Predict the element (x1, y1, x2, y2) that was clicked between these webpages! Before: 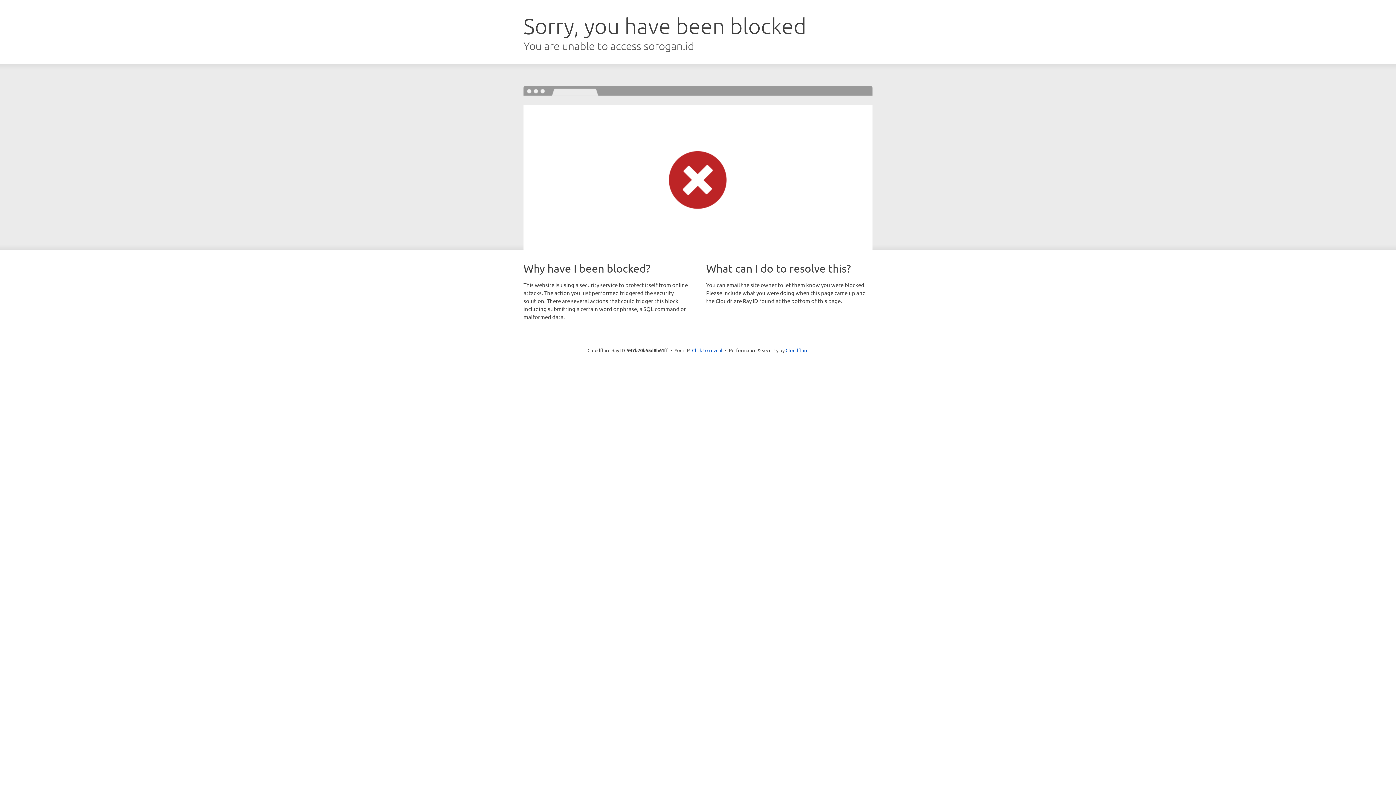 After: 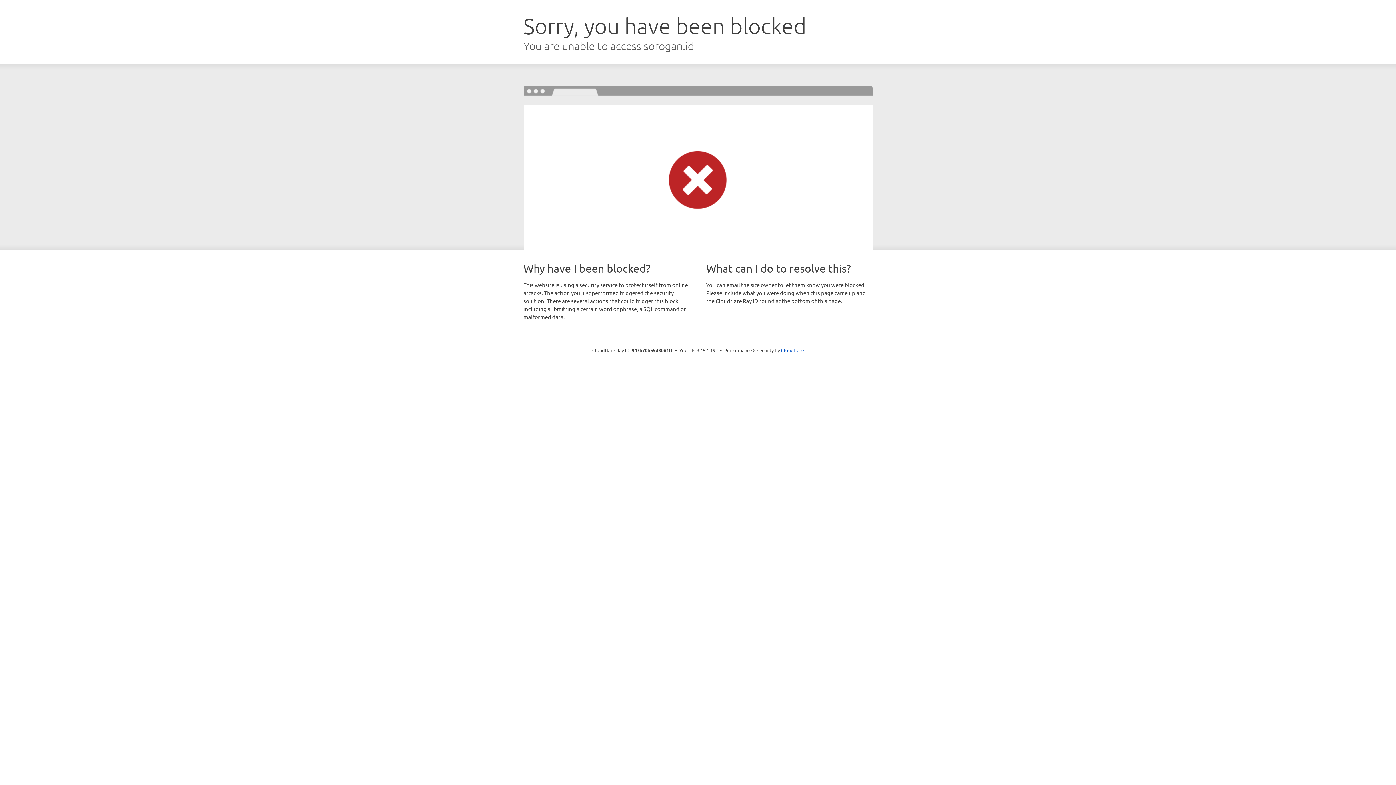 Action: label: Click to reveal bbox: (692, 346, 722, 353)